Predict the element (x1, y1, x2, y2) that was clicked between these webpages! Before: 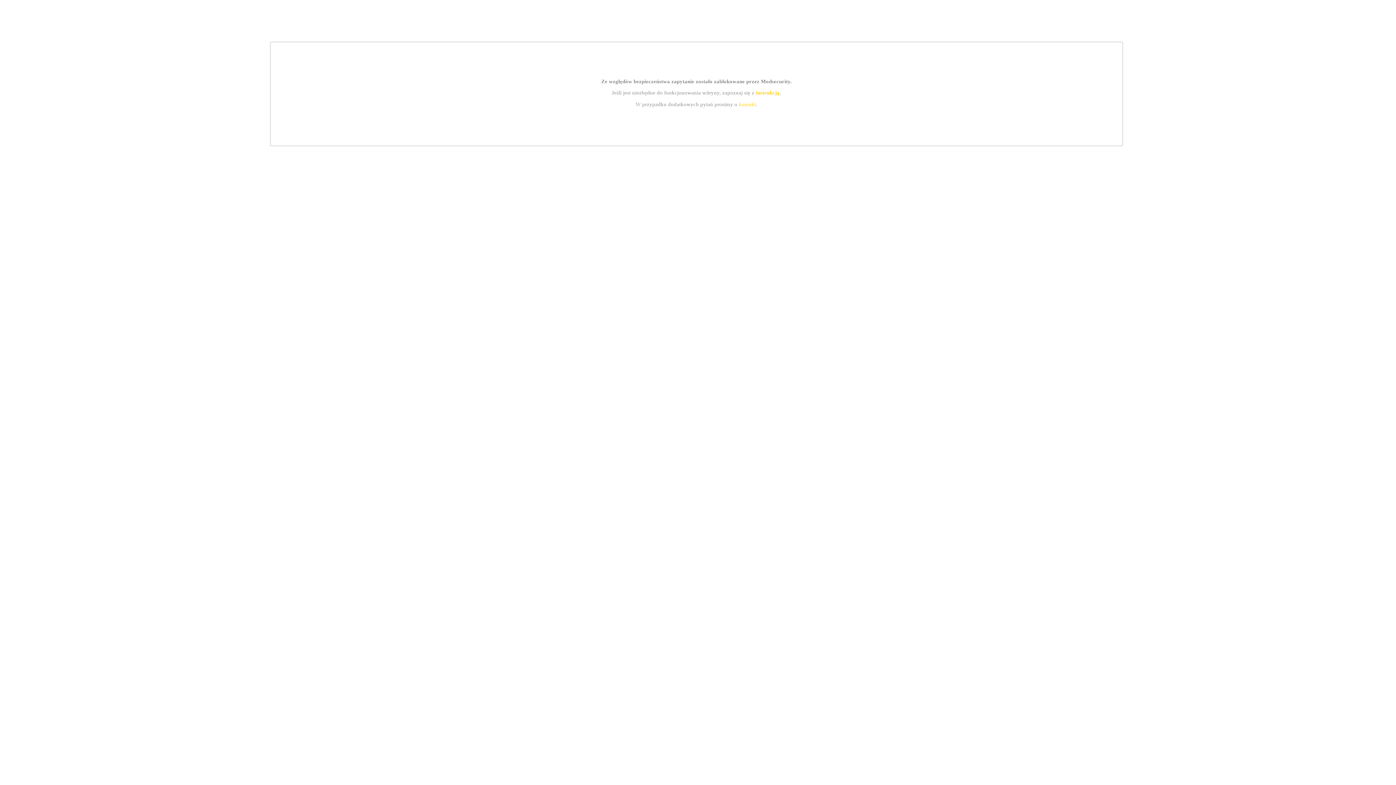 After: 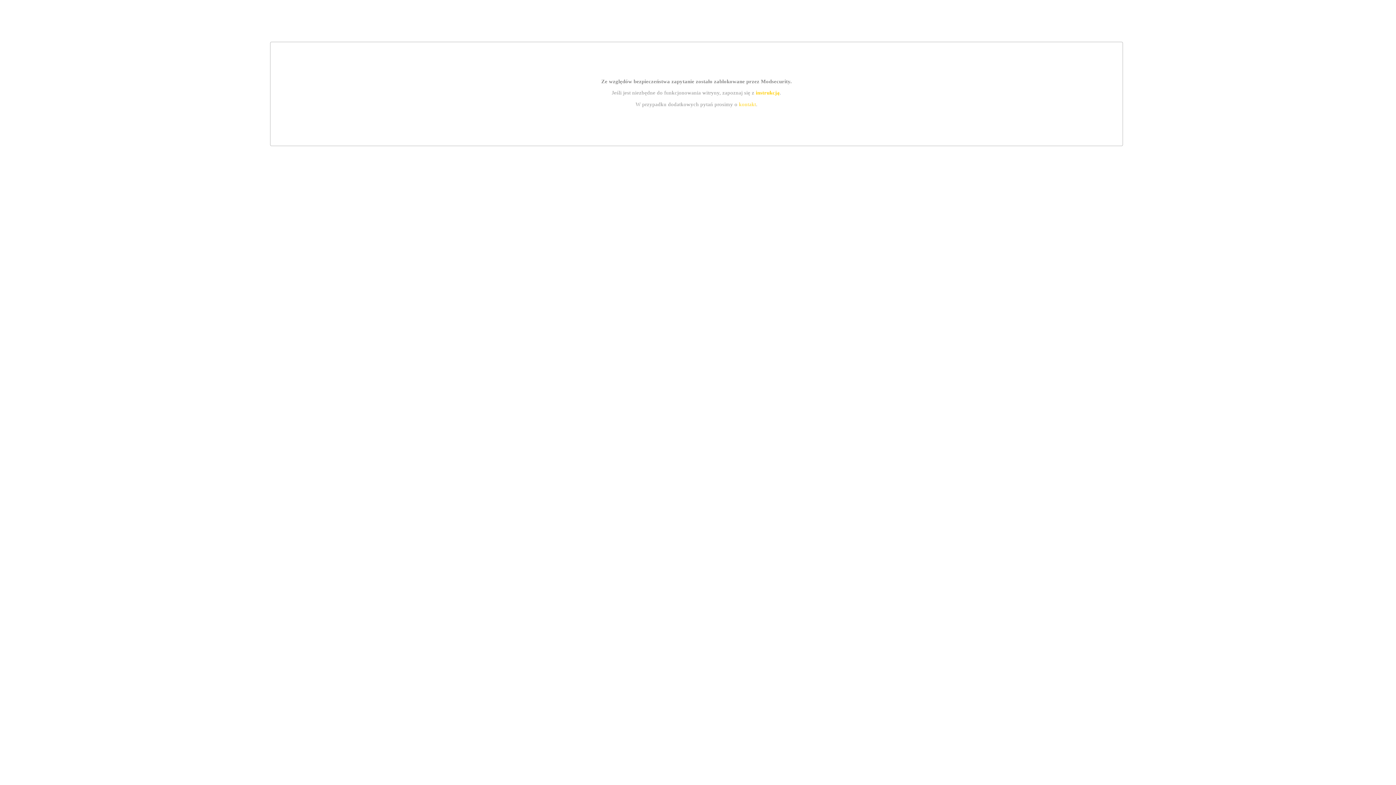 Action: label: kontakt bbox: (739, 101, 756, 107)